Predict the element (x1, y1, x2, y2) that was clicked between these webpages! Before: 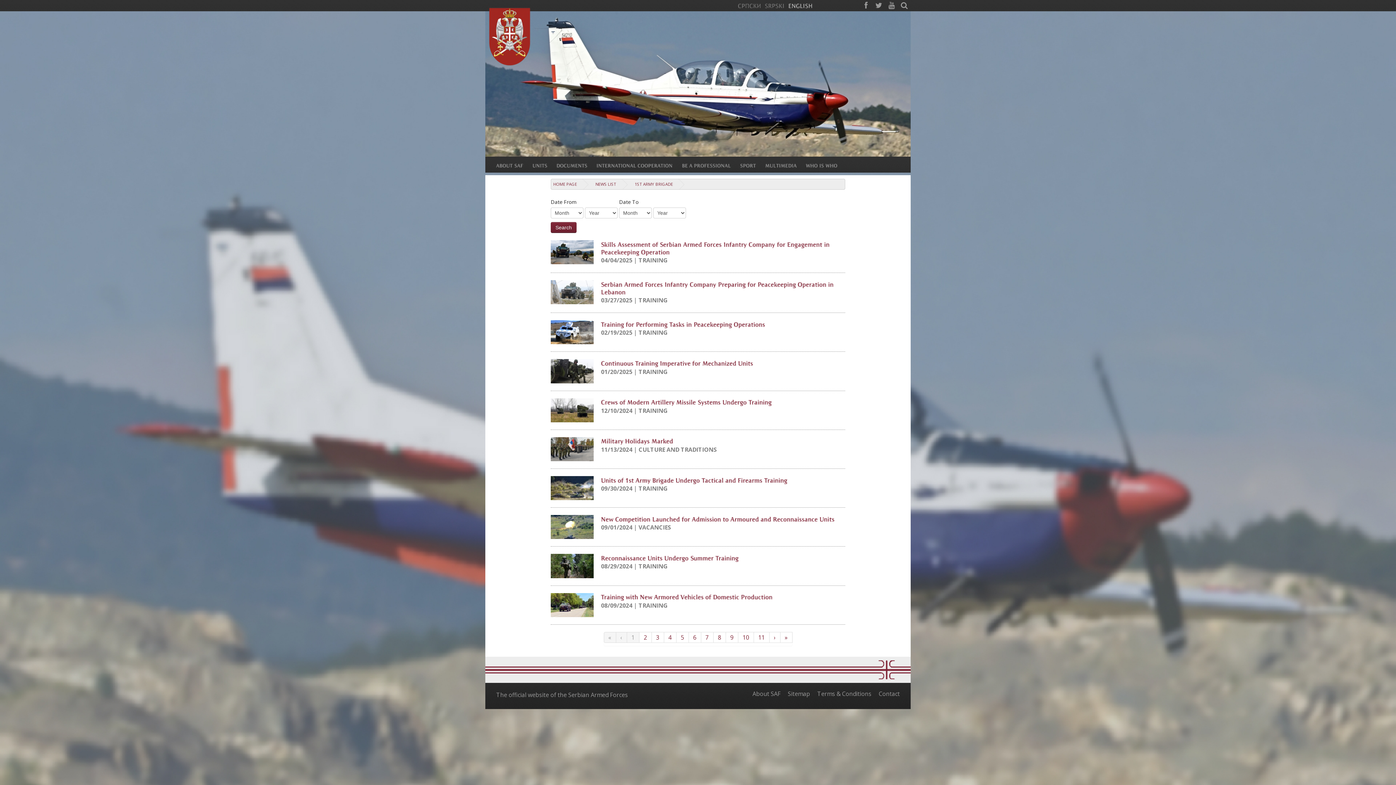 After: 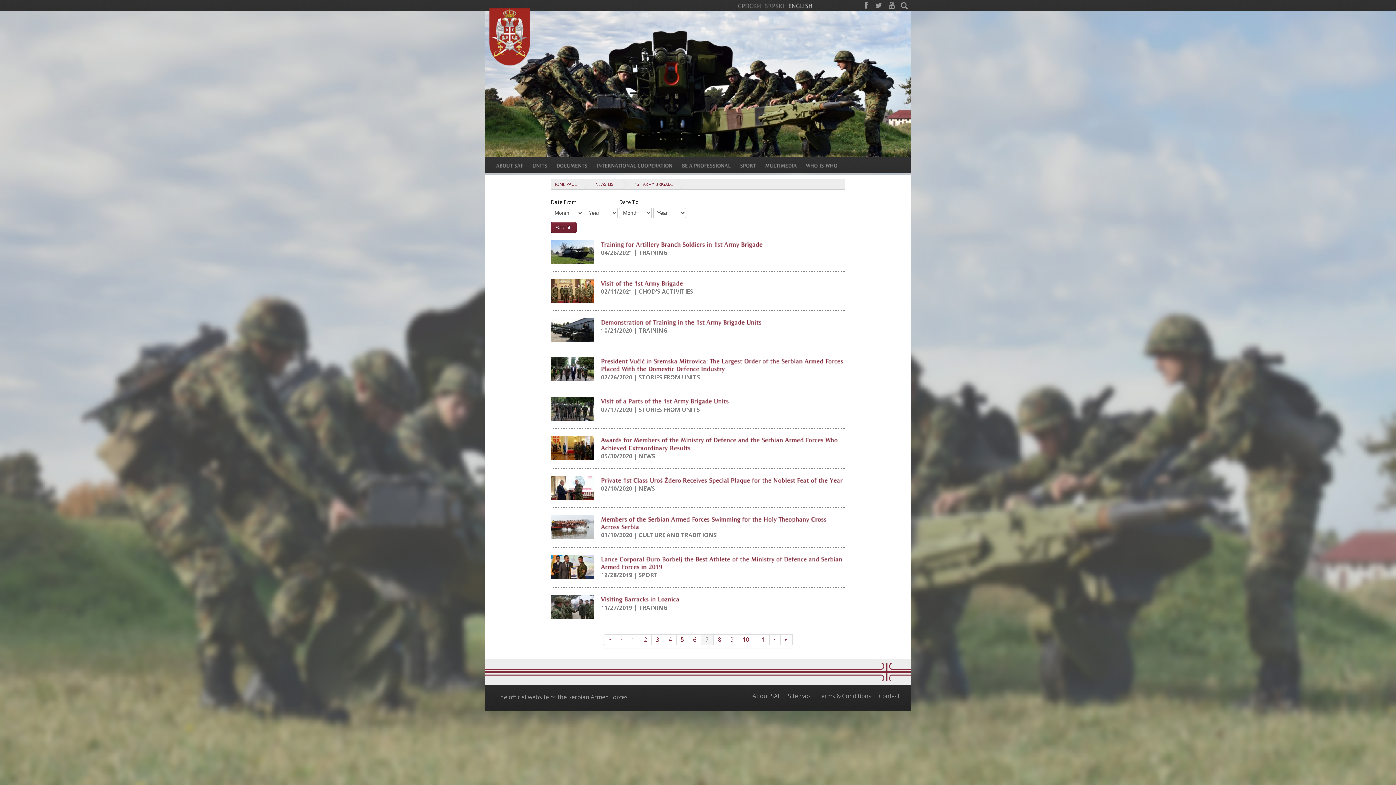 Action: bbox: (701, 632, 713, 643) label: 7